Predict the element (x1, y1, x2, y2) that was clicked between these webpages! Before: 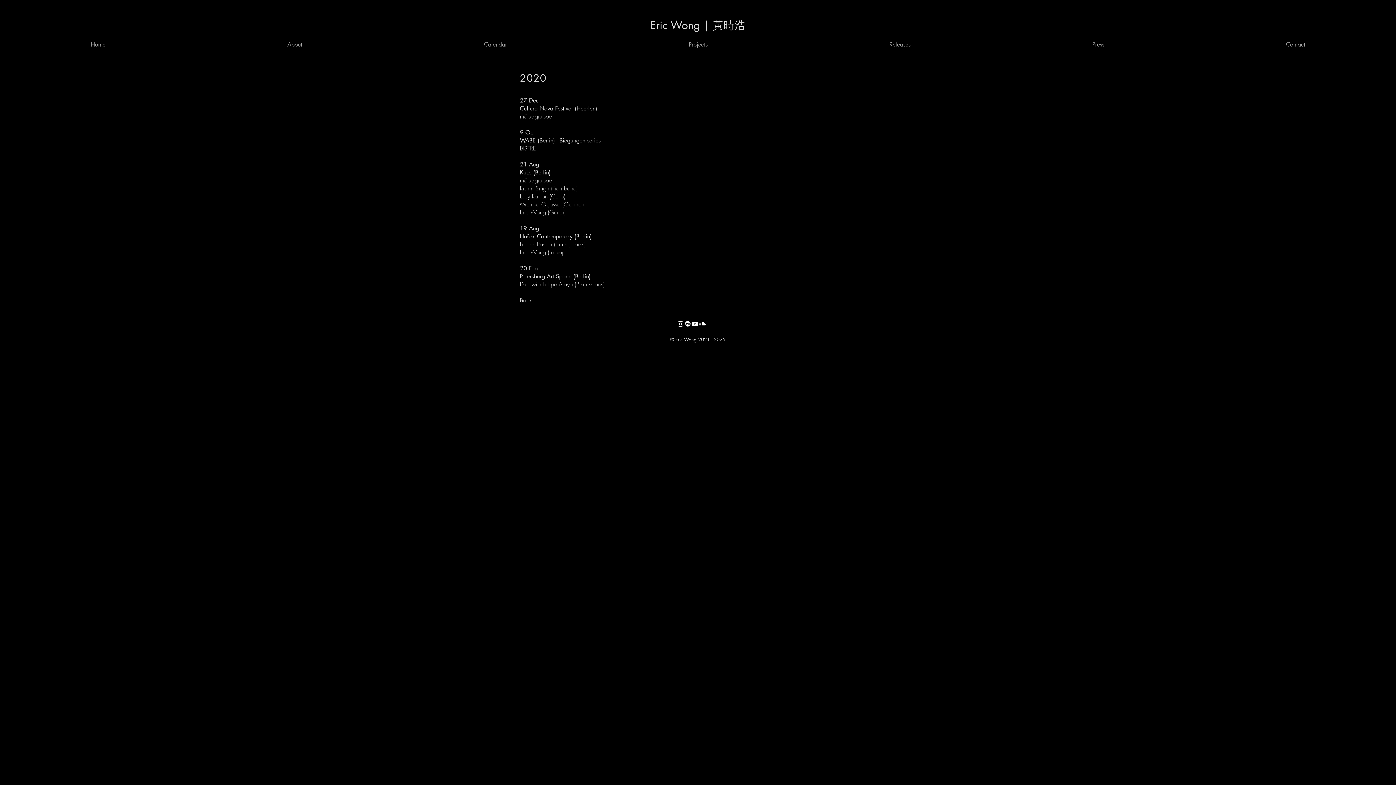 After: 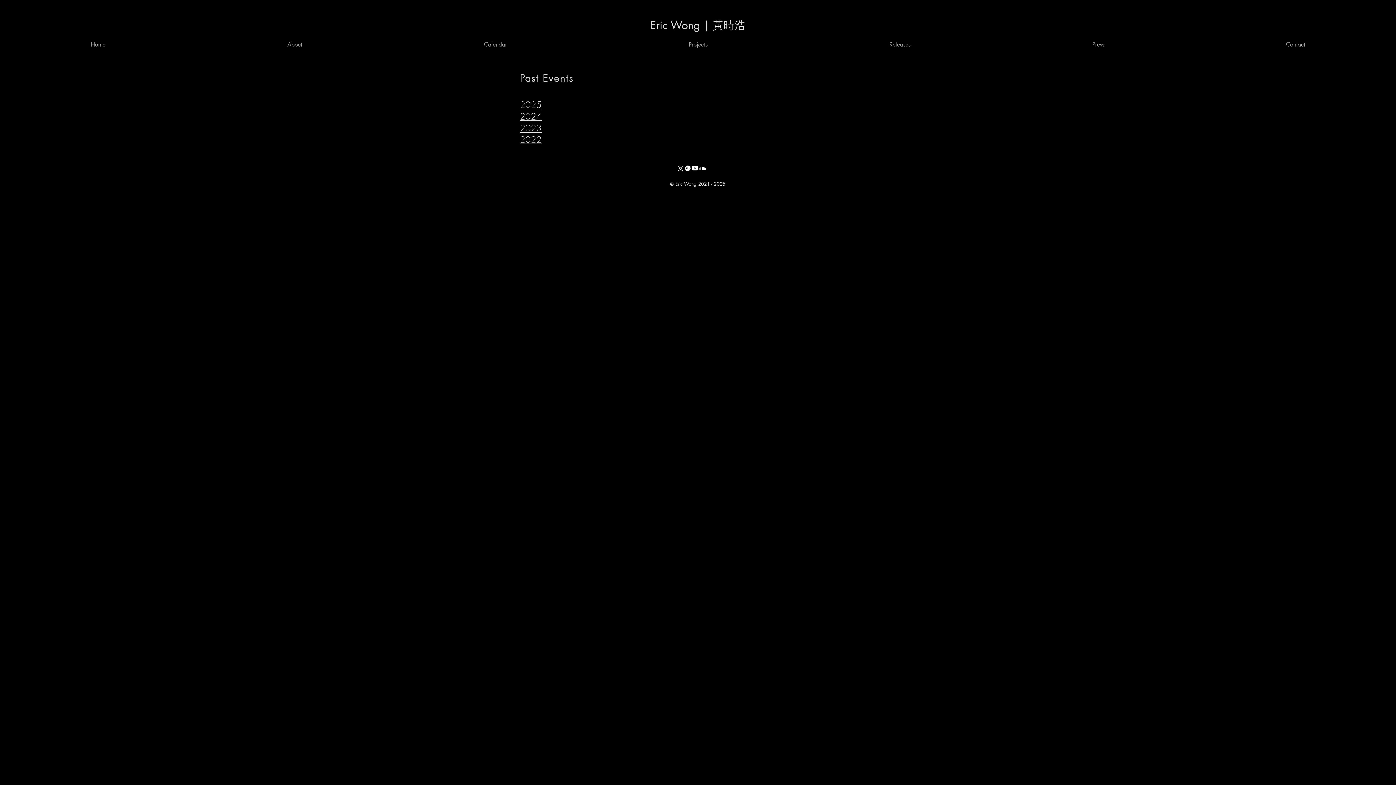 Action: bbox: (520, 296, 532, 304) label: Back